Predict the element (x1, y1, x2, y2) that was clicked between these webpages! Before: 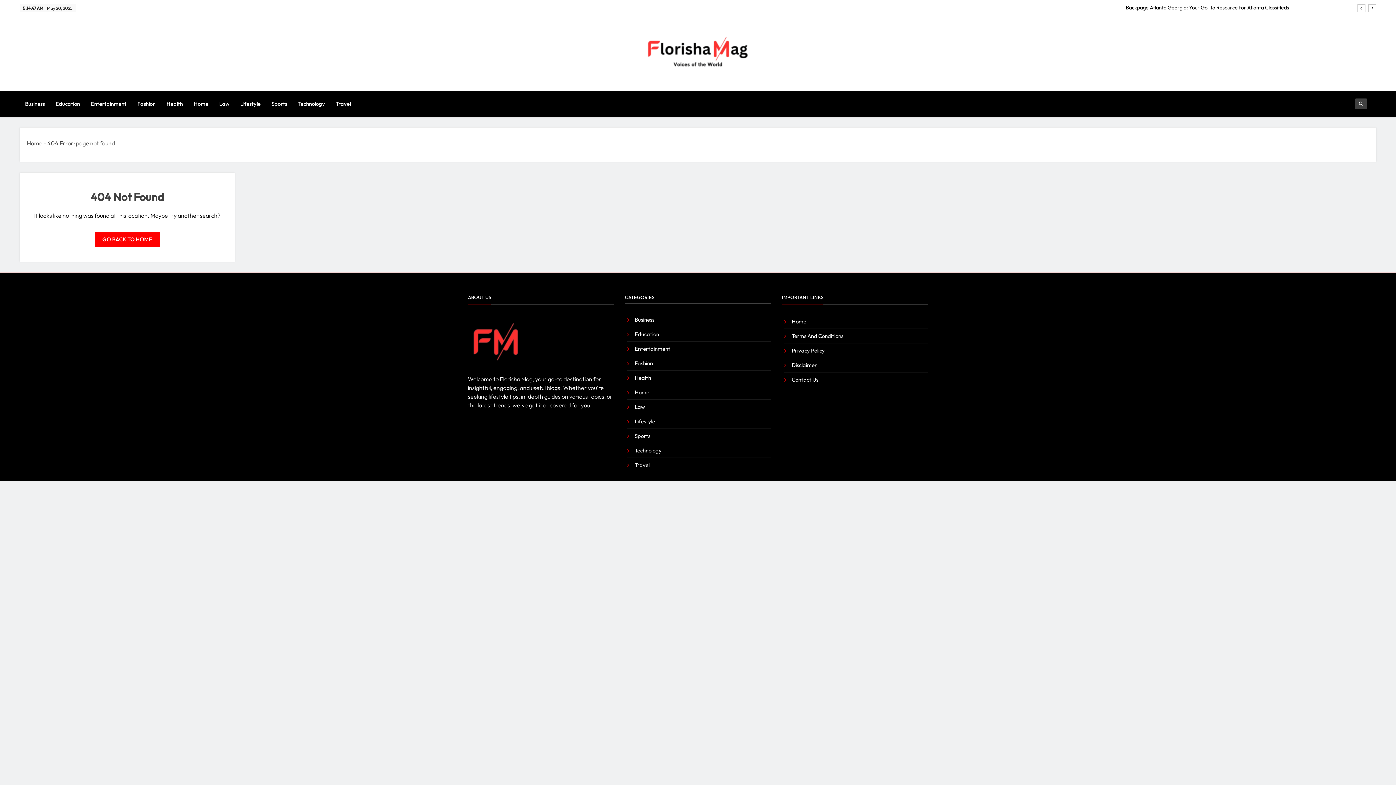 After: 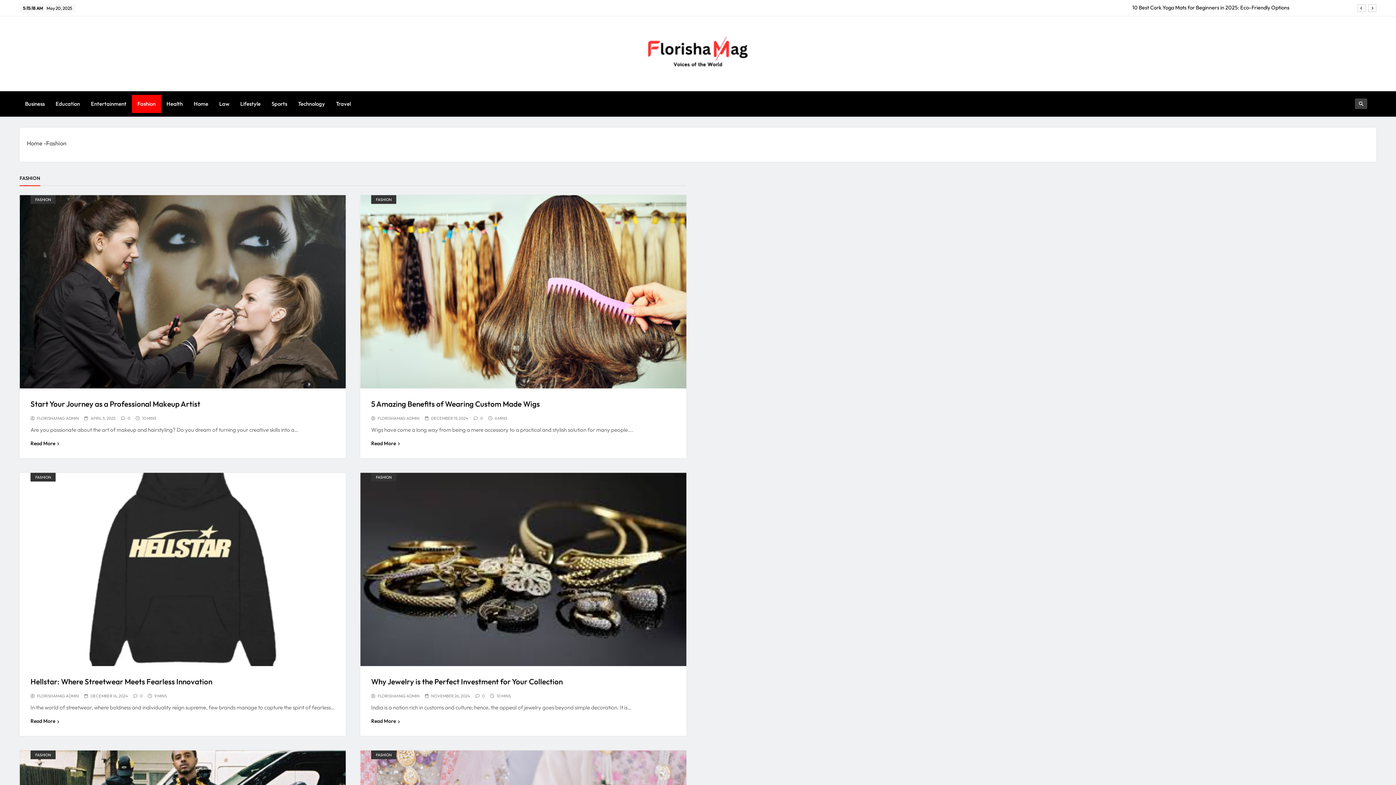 Action: bbox: (132, 94, 161, 112) label: Fashion